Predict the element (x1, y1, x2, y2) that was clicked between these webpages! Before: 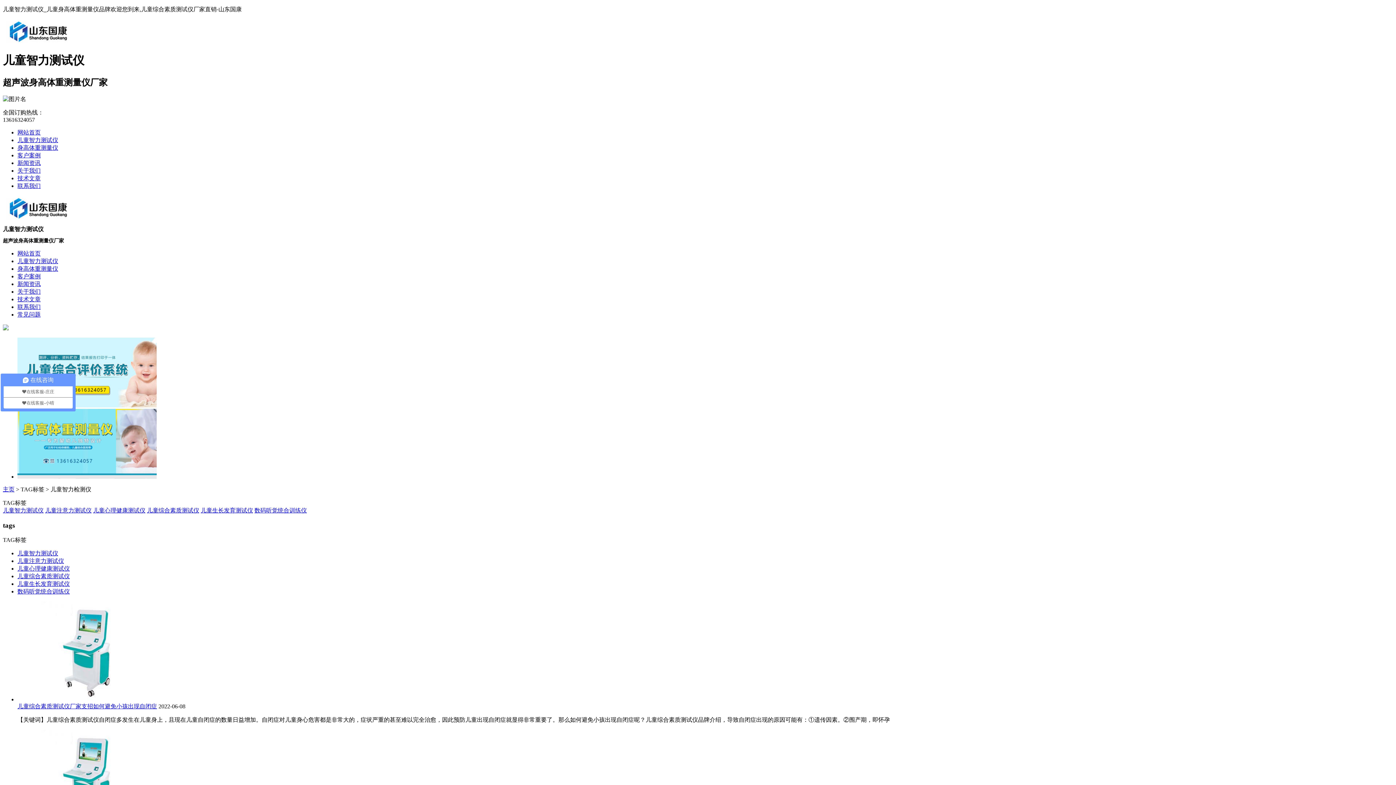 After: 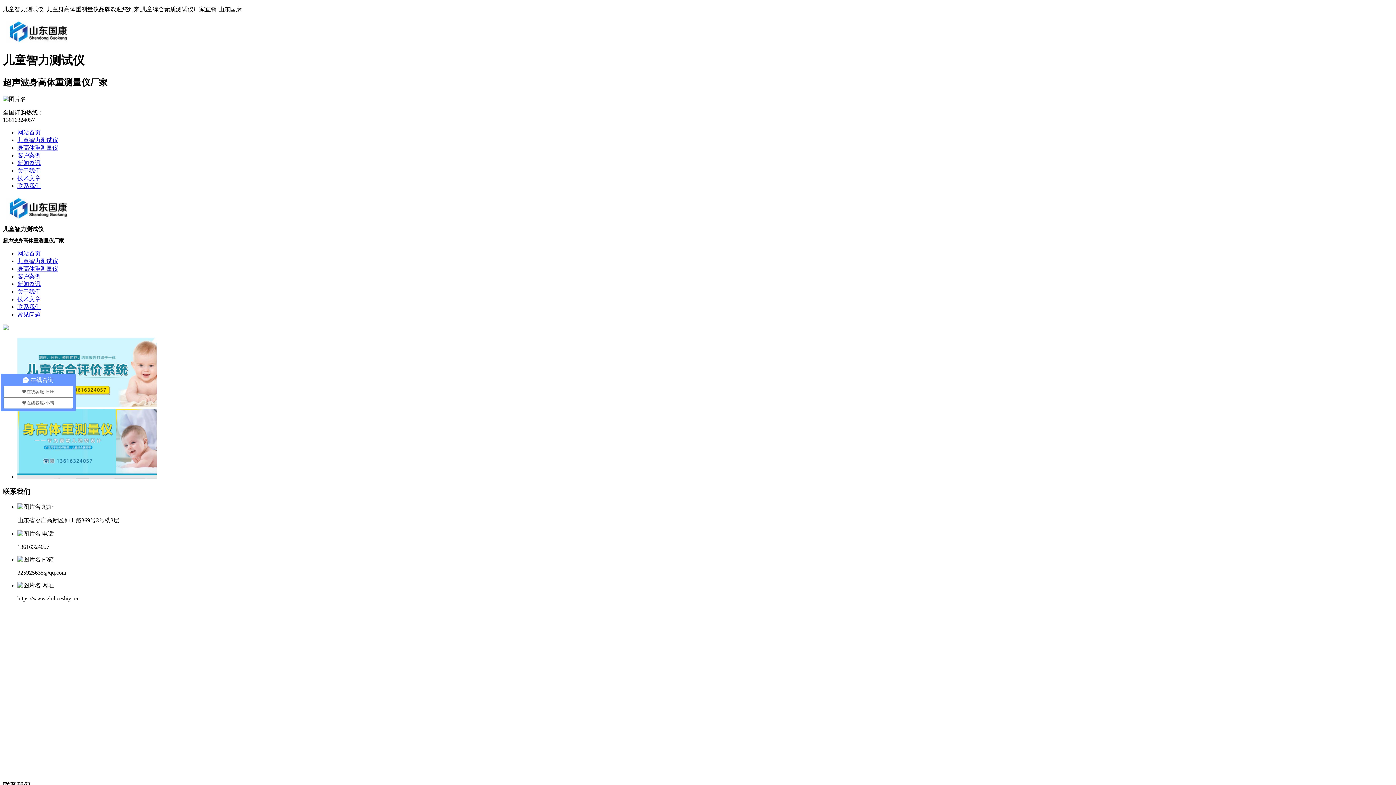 Action: bbox: (17, 304, 40, 310) label: 联系我们